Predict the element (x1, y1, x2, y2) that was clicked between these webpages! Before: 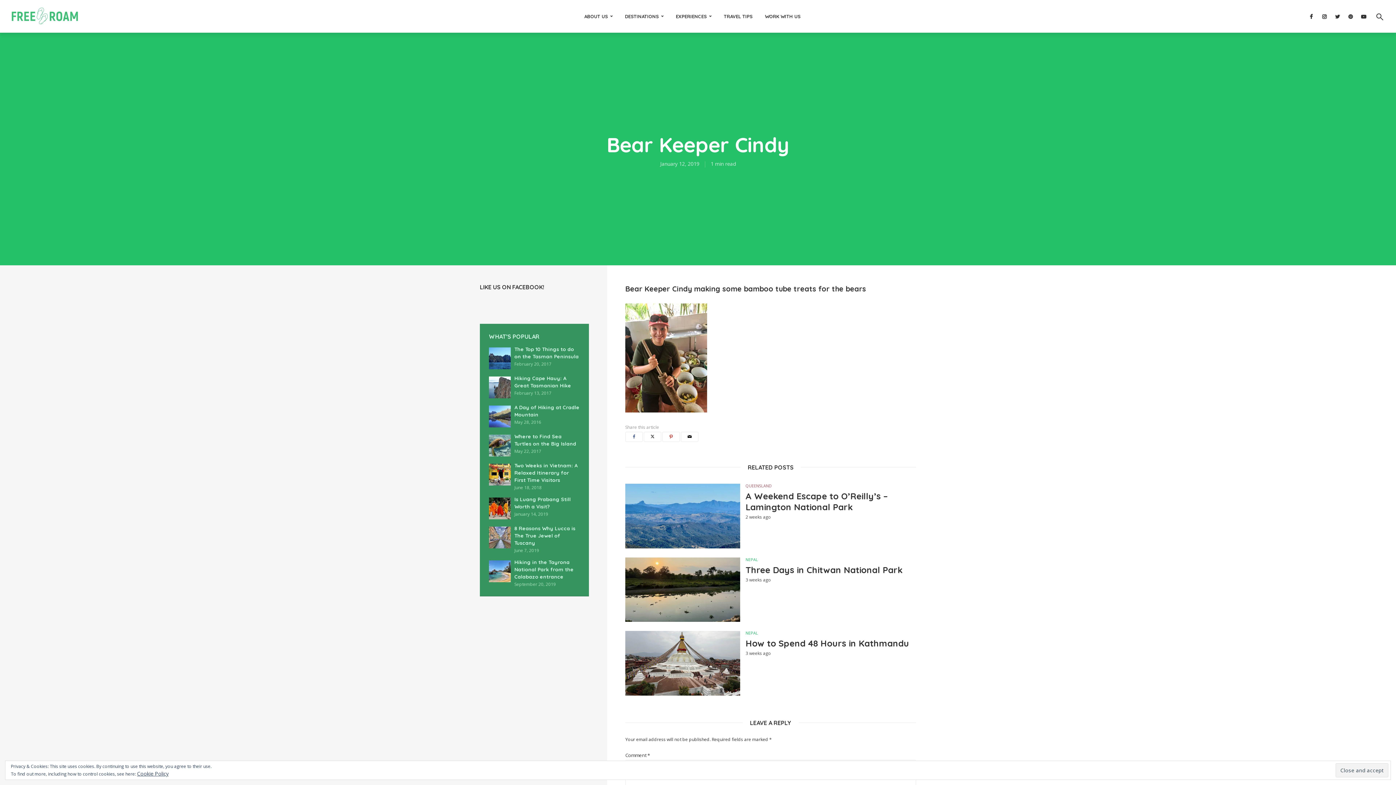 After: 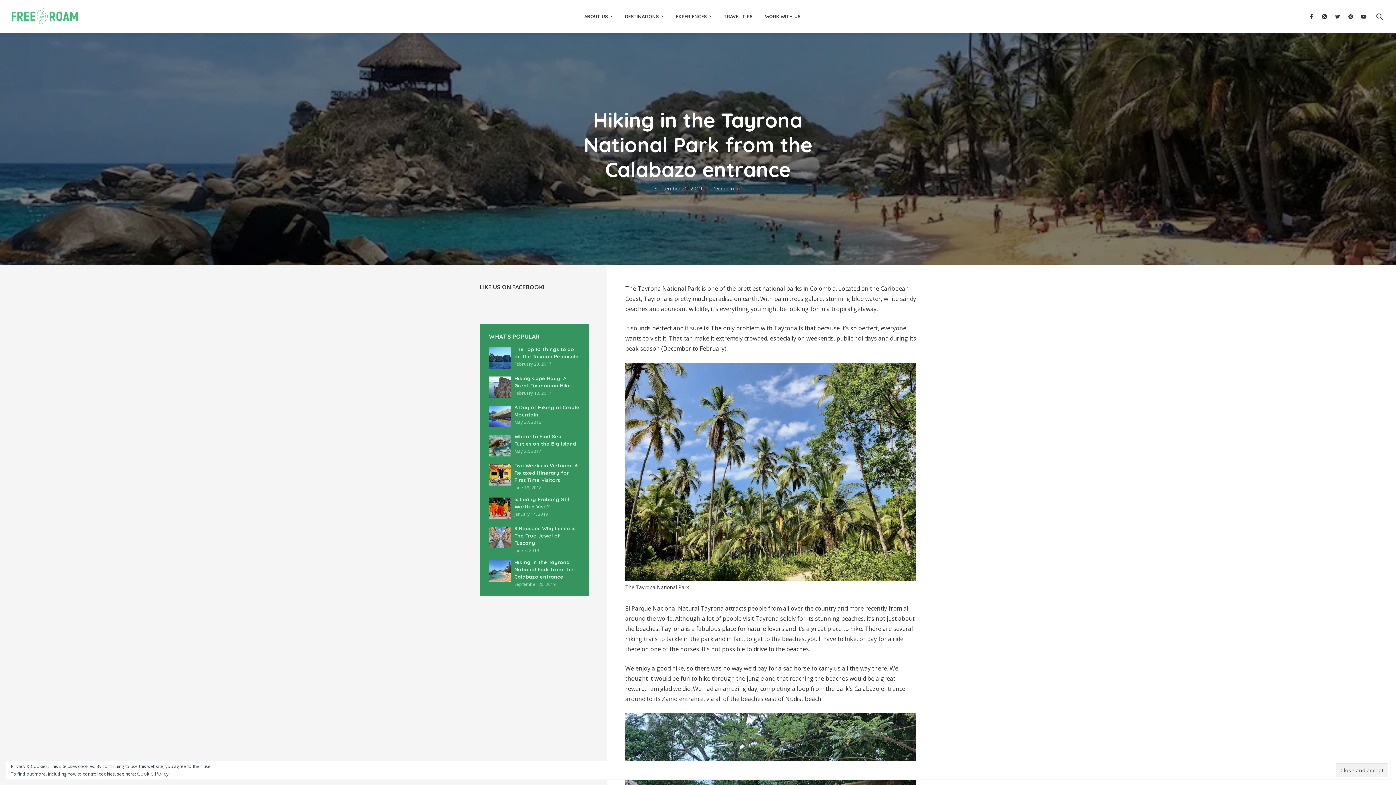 Action: bbox: (489, 560, 510, 582)